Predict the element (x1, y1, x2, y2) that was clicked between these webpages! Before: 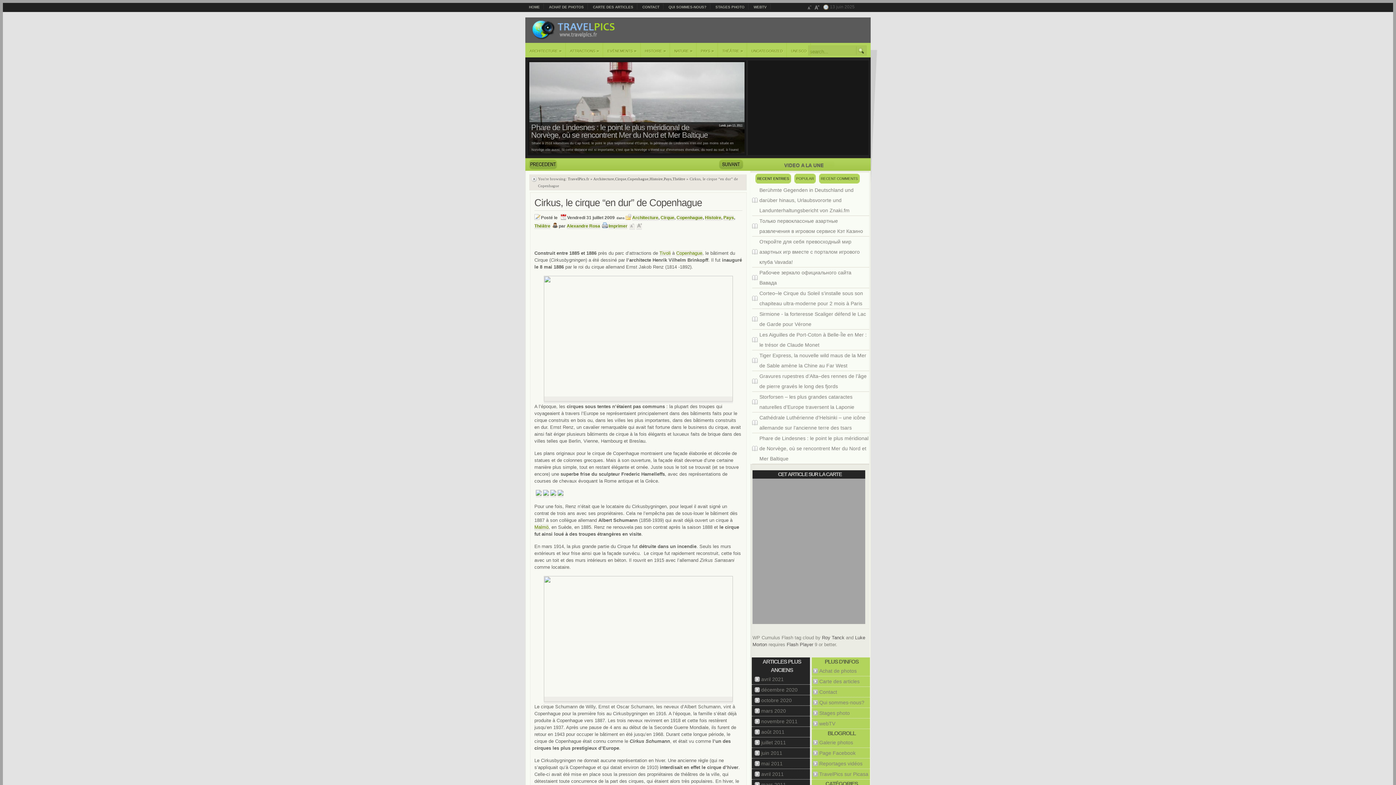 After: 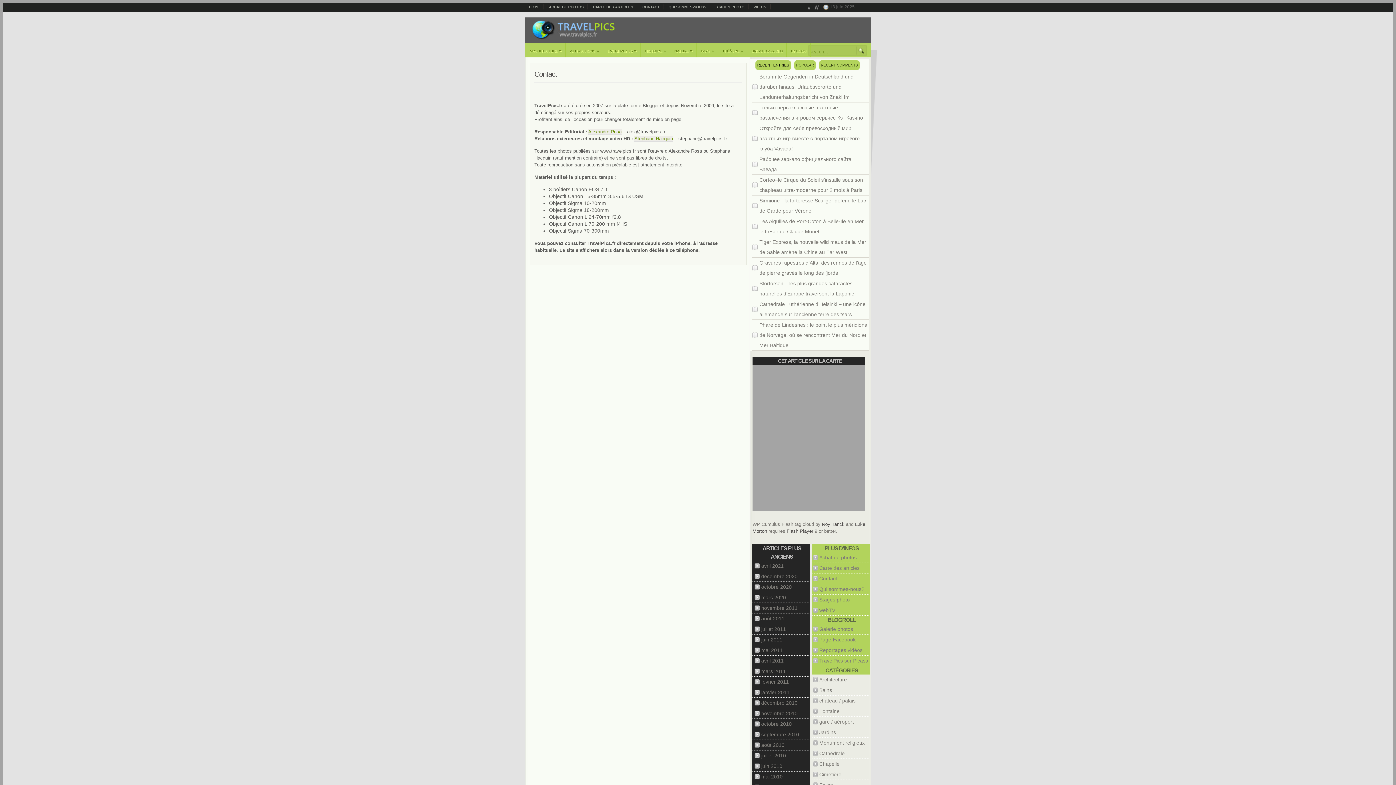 Action: bbox: (811, 687, 870, 697) label: Contact